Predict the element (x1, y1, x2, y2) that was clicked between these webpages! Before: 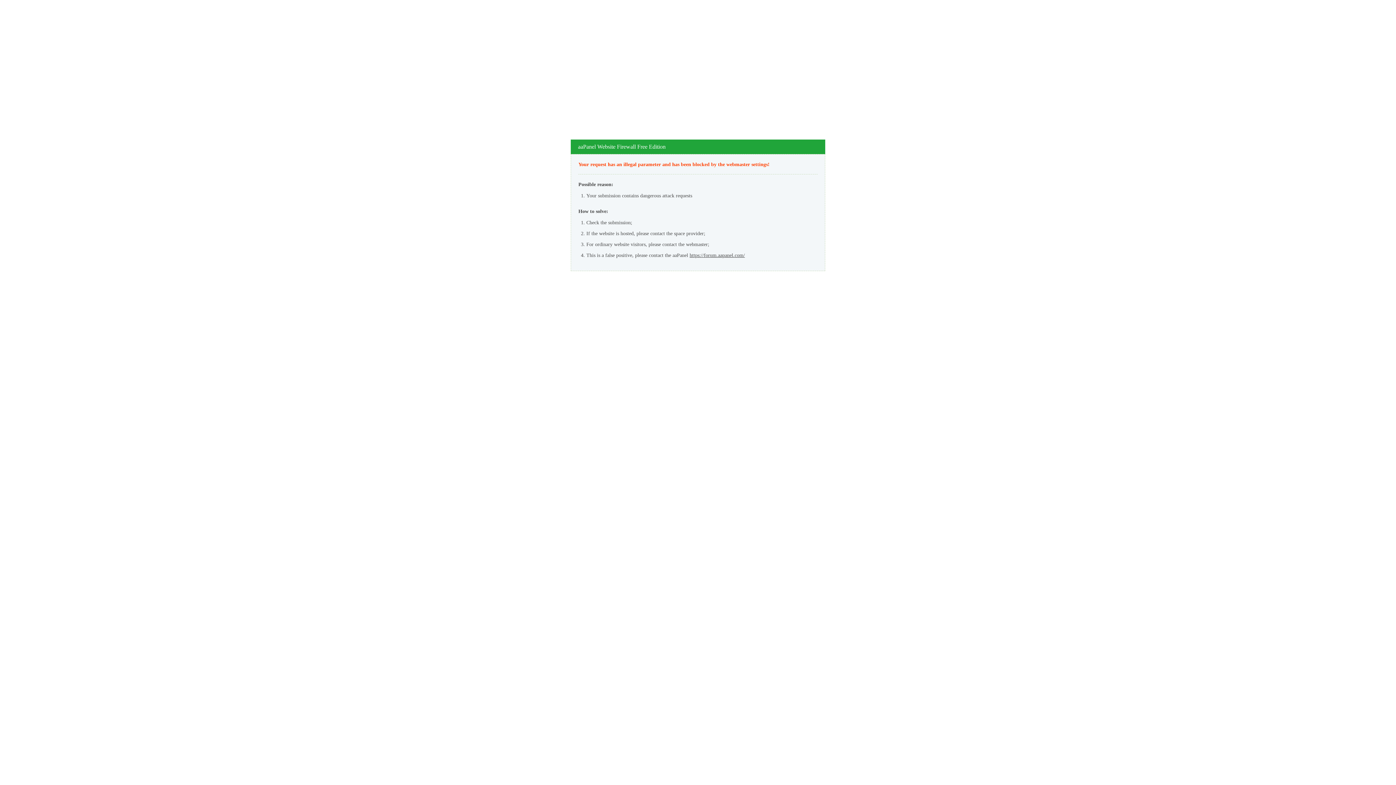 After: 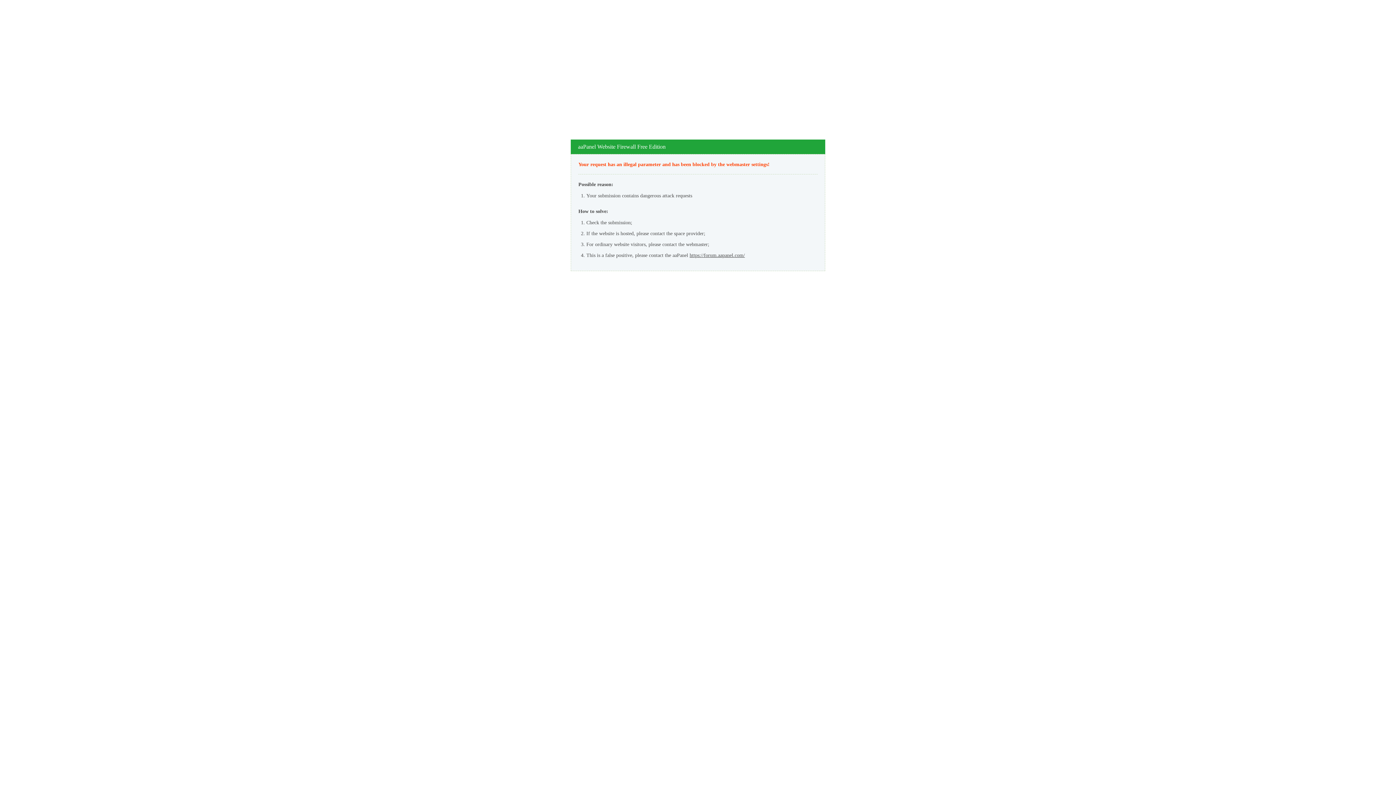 Action: label: https://forum.aapanel.com/ bbox: (689, 252, 745, 258)